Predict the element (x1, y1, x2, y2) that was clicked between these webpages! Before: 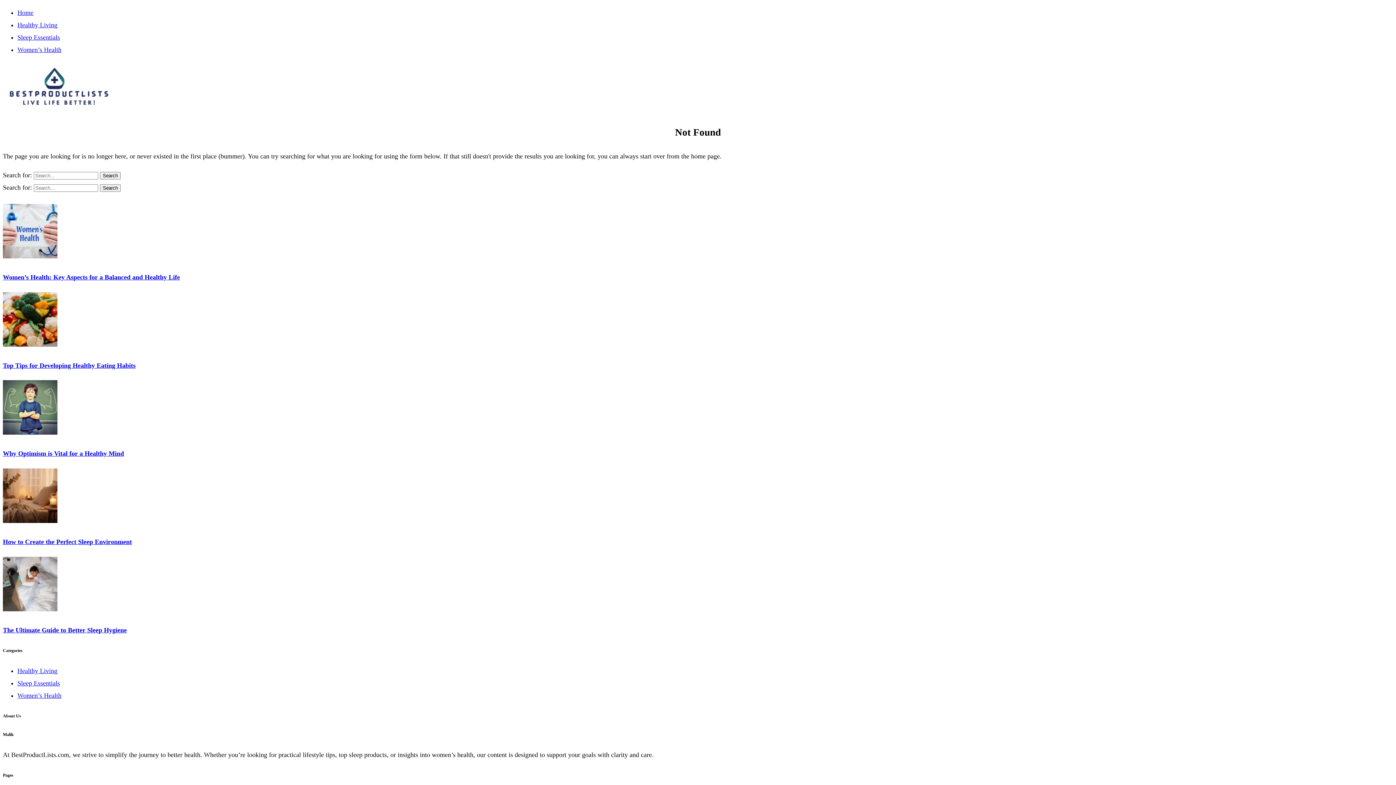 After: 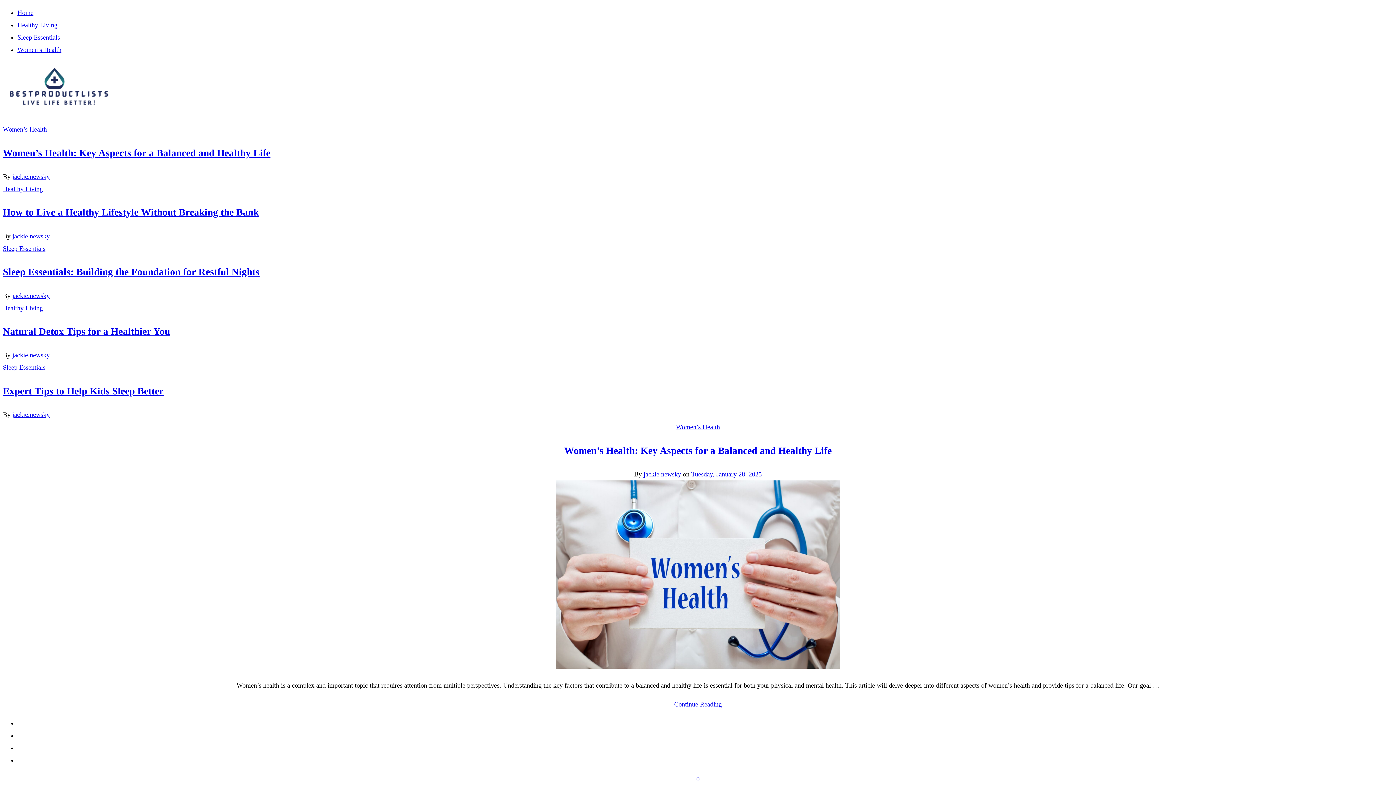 Action: bbox: (2, 94, 114, 109)